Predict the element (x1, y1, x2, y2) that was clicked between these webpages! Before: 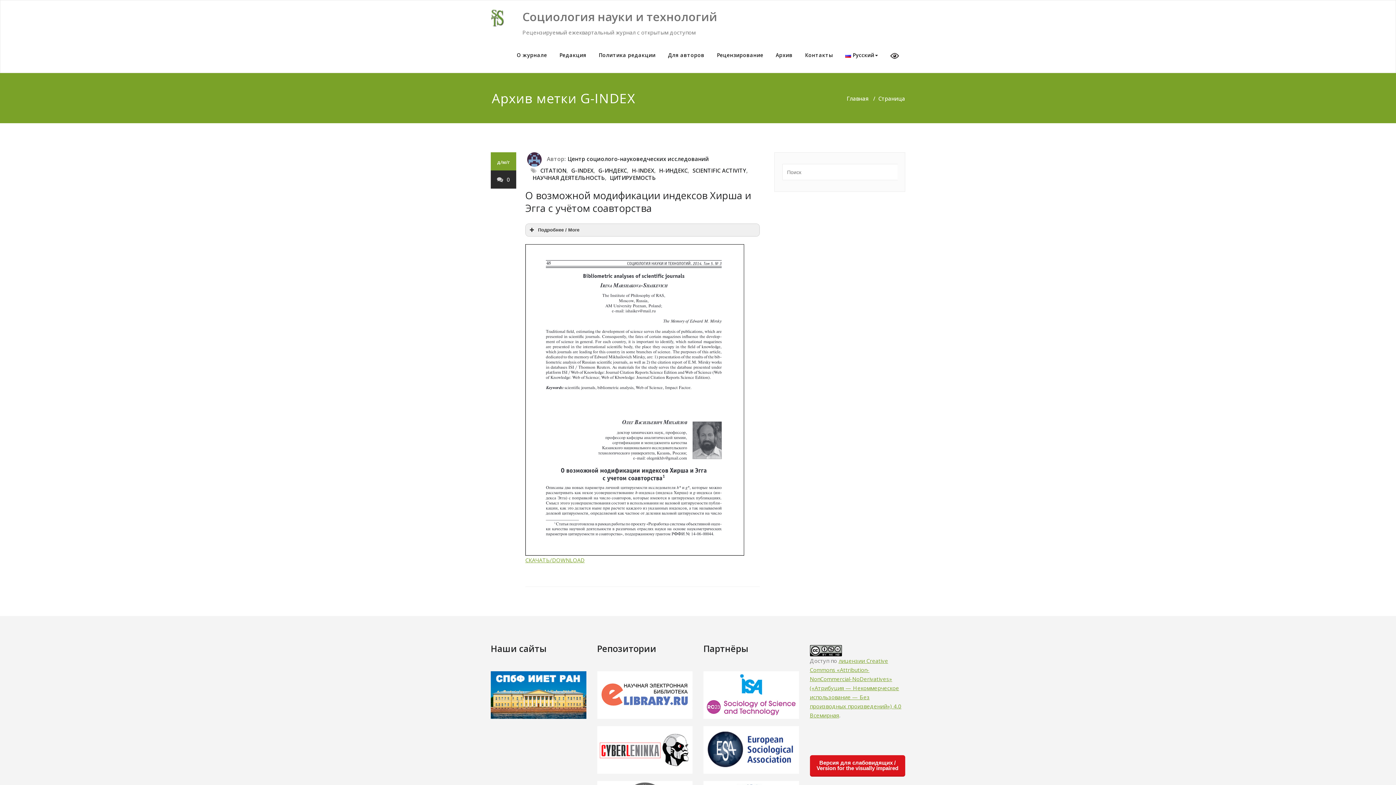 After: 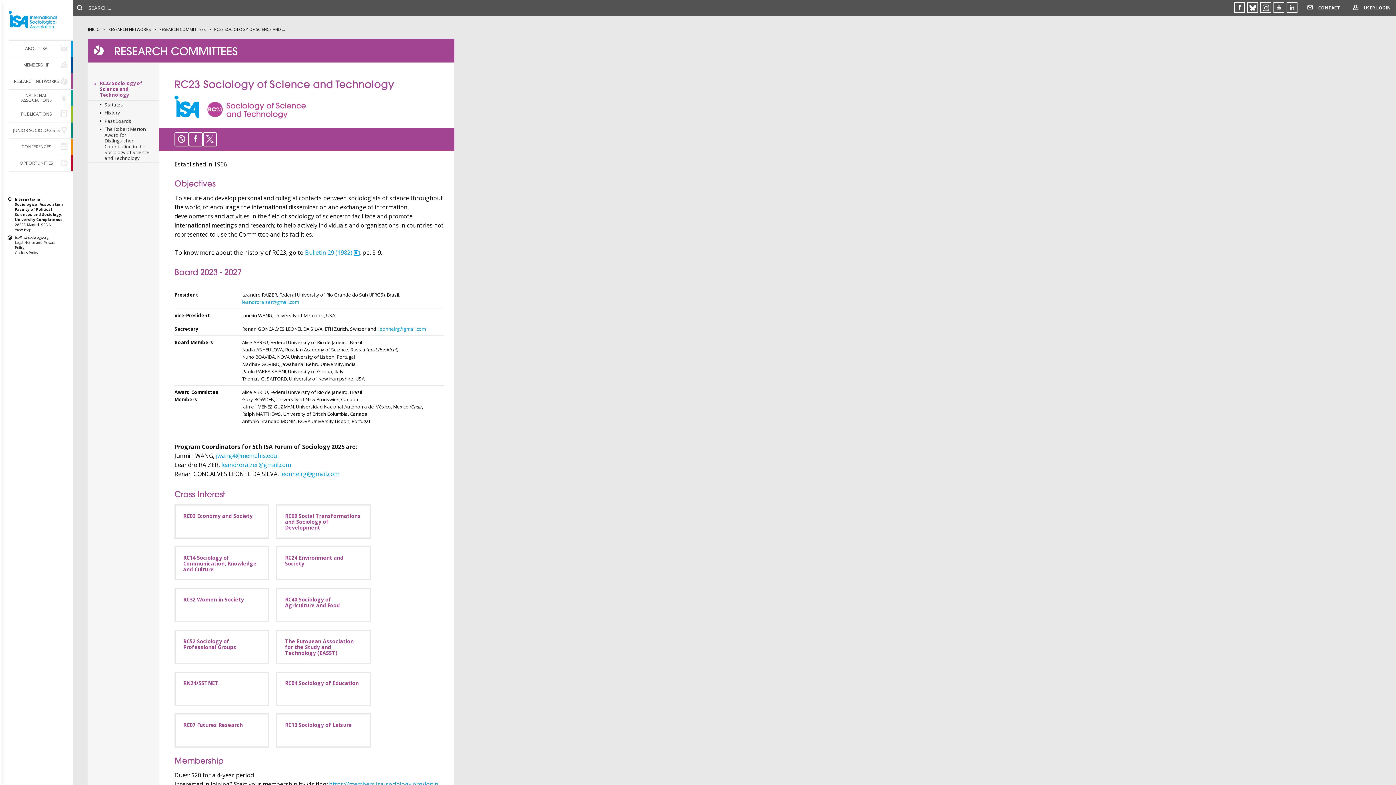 Action: label: 
 bbox: (703, 690, 799, 698)